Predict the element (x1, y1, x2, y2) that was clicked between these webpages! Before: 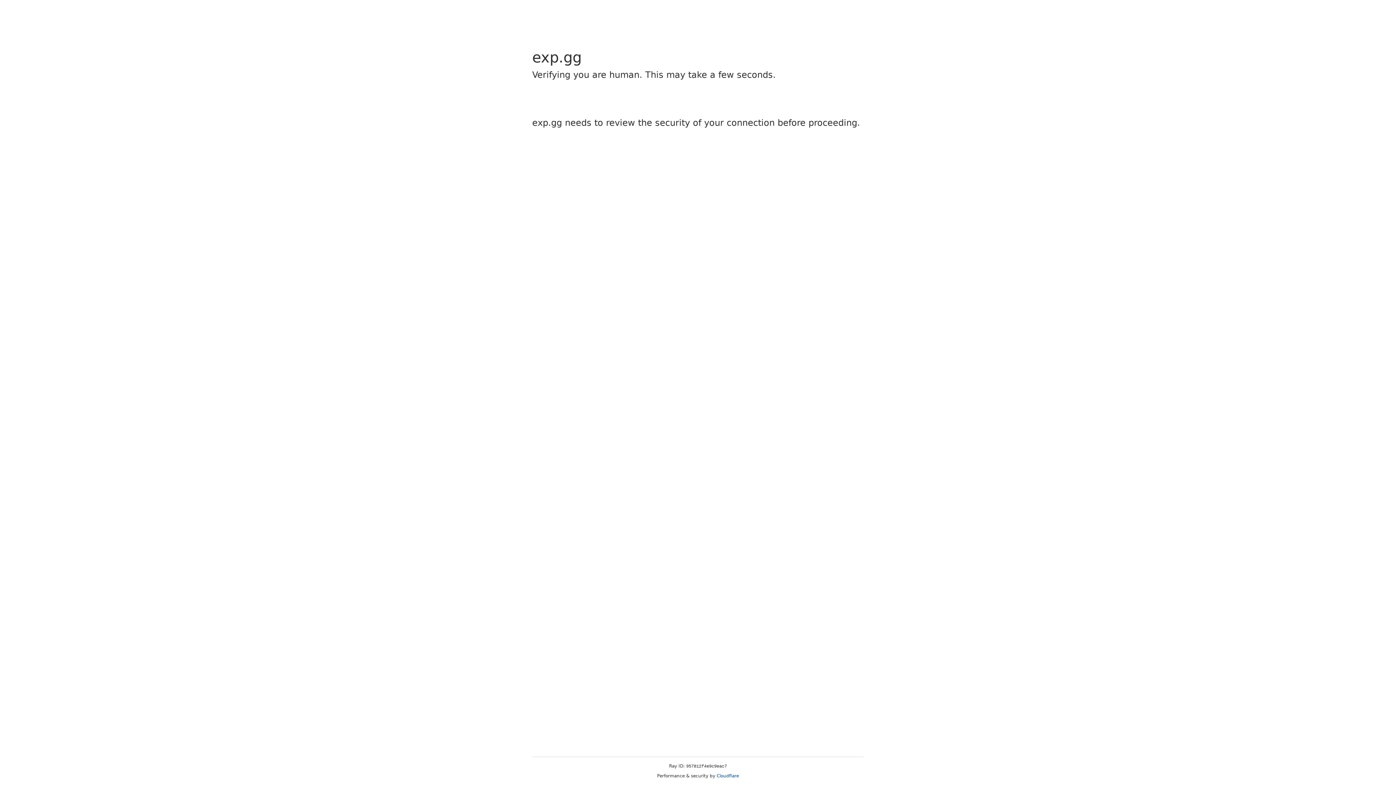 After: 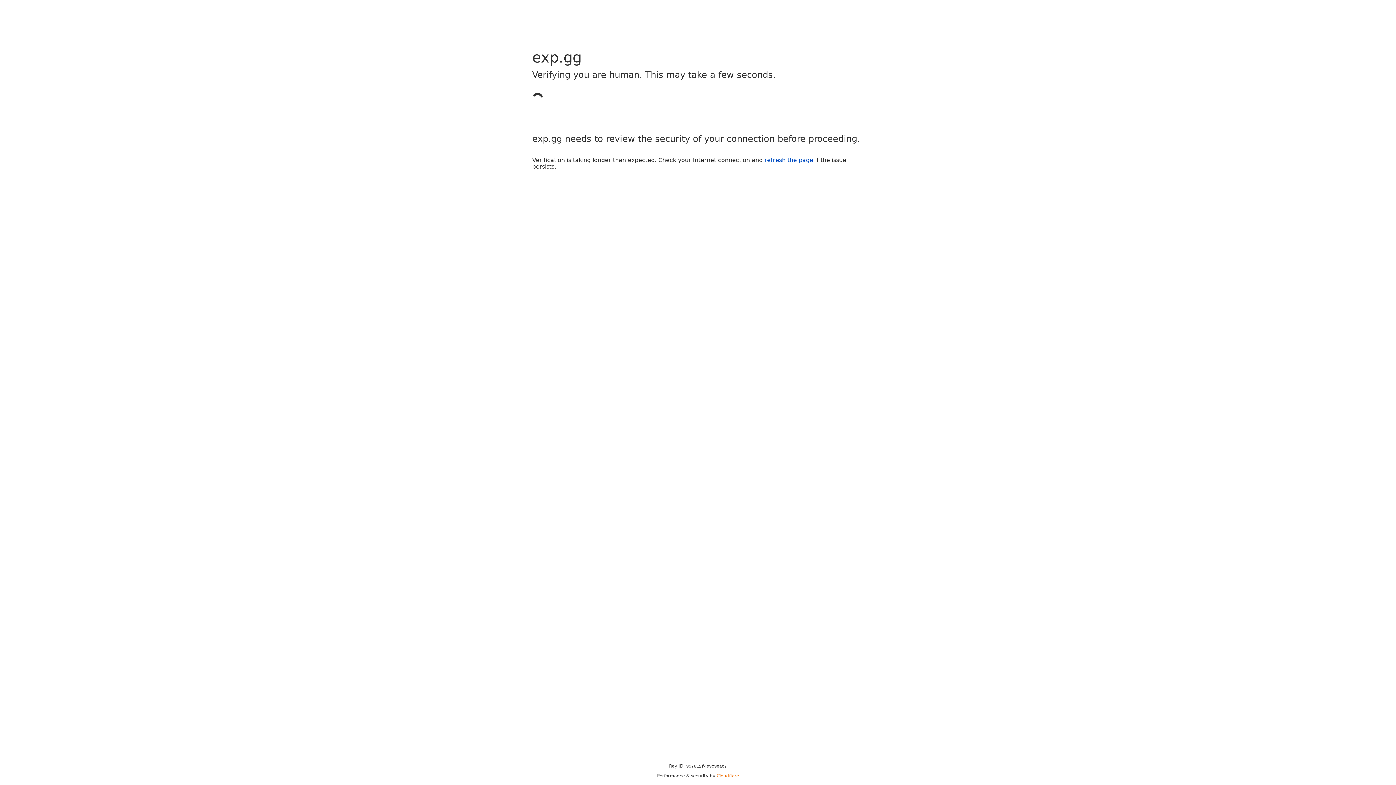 Action: bbox: (716, 773, 739, 778) label: Cloudflare